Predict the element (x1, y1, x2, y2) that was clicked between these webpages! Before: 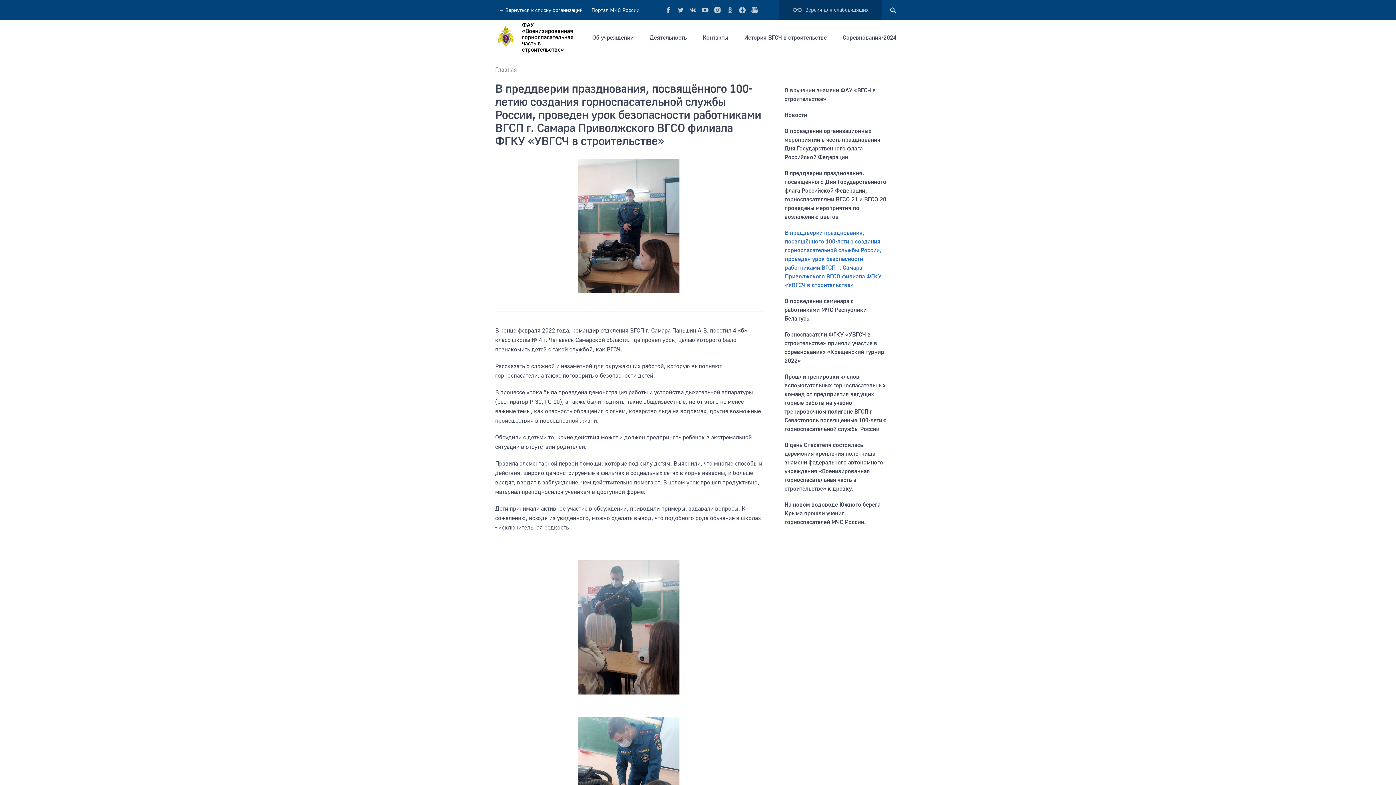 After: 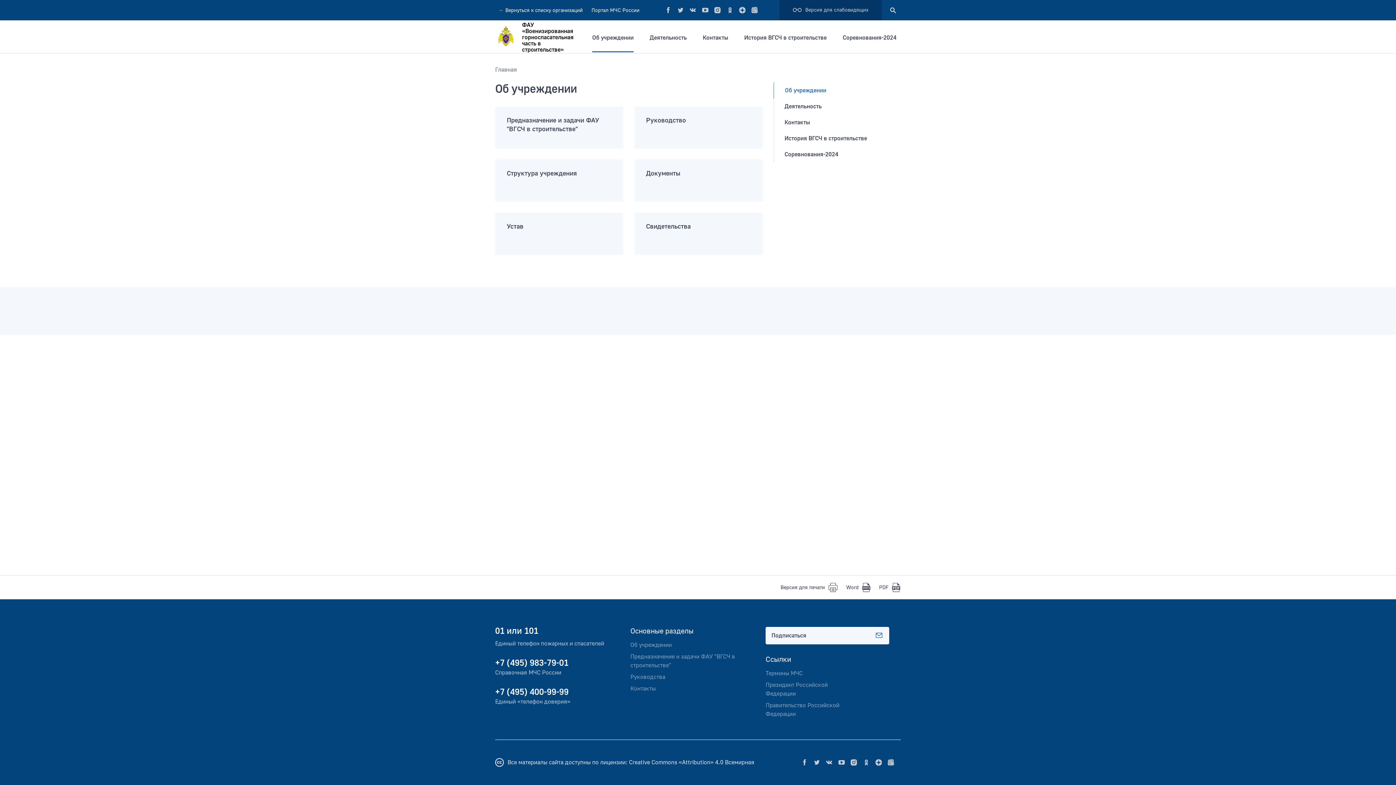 Action: bbox: (592, 23, 633, 52) label: Об учреждении